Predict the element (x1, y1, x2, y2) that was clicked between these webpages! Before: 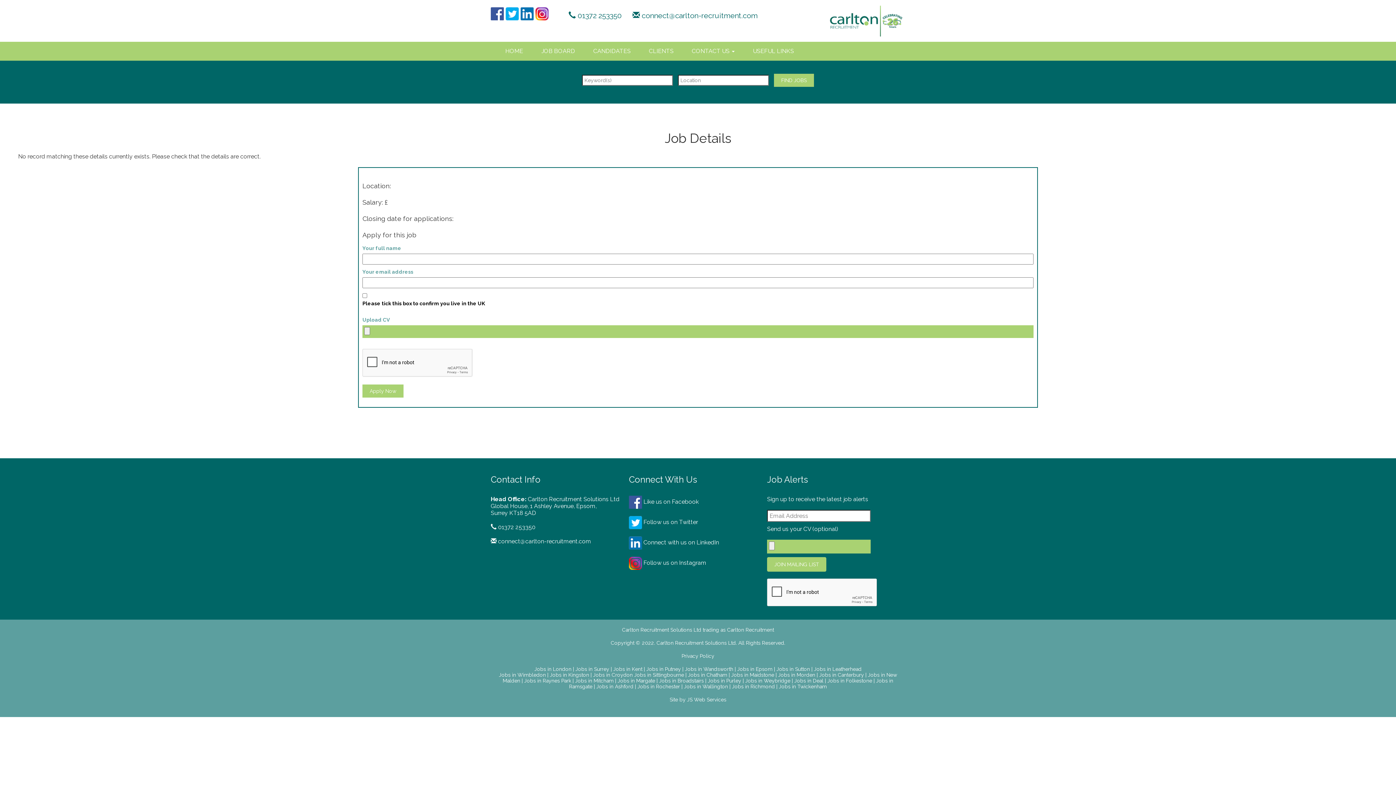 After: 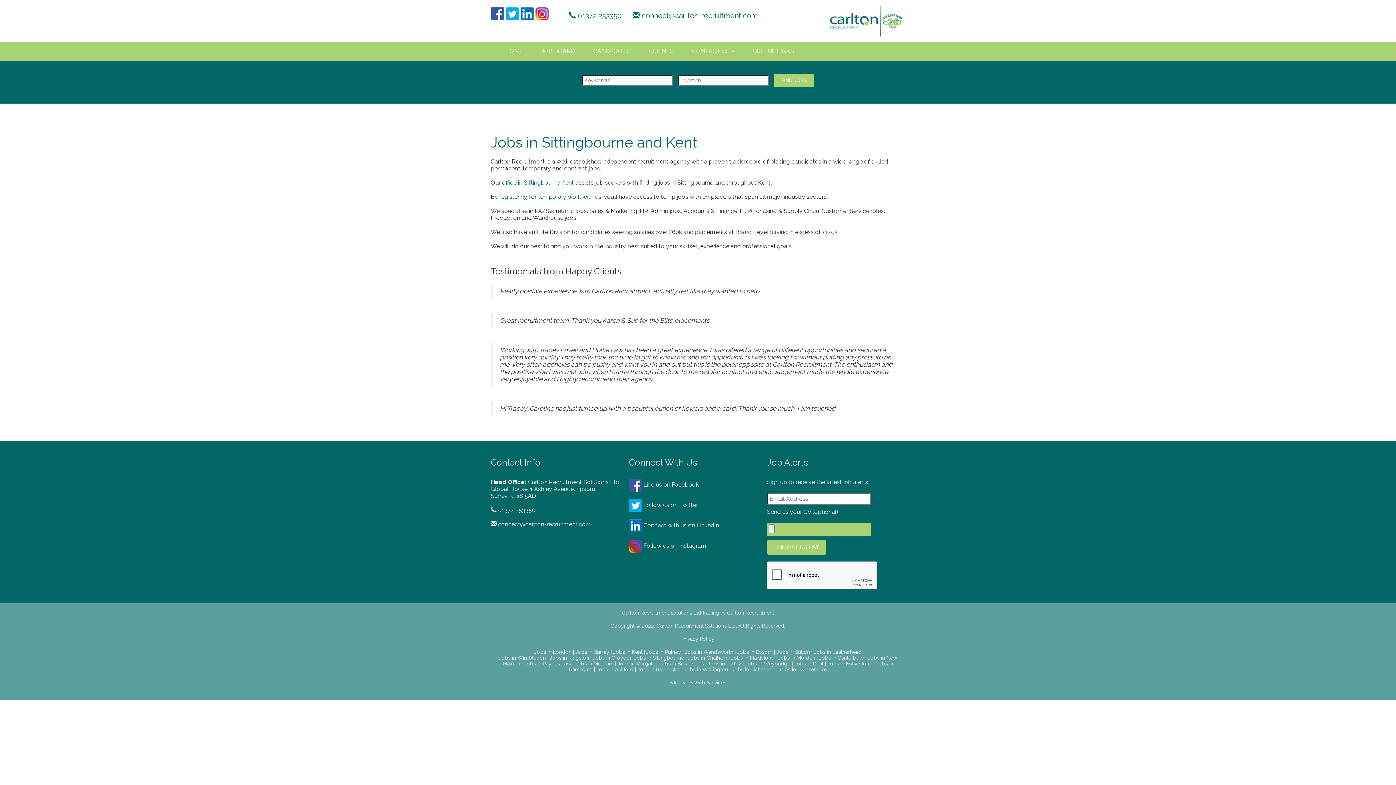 Action: bbox: (634, 672, 684, 678) label: Jobs in Sittingbourne